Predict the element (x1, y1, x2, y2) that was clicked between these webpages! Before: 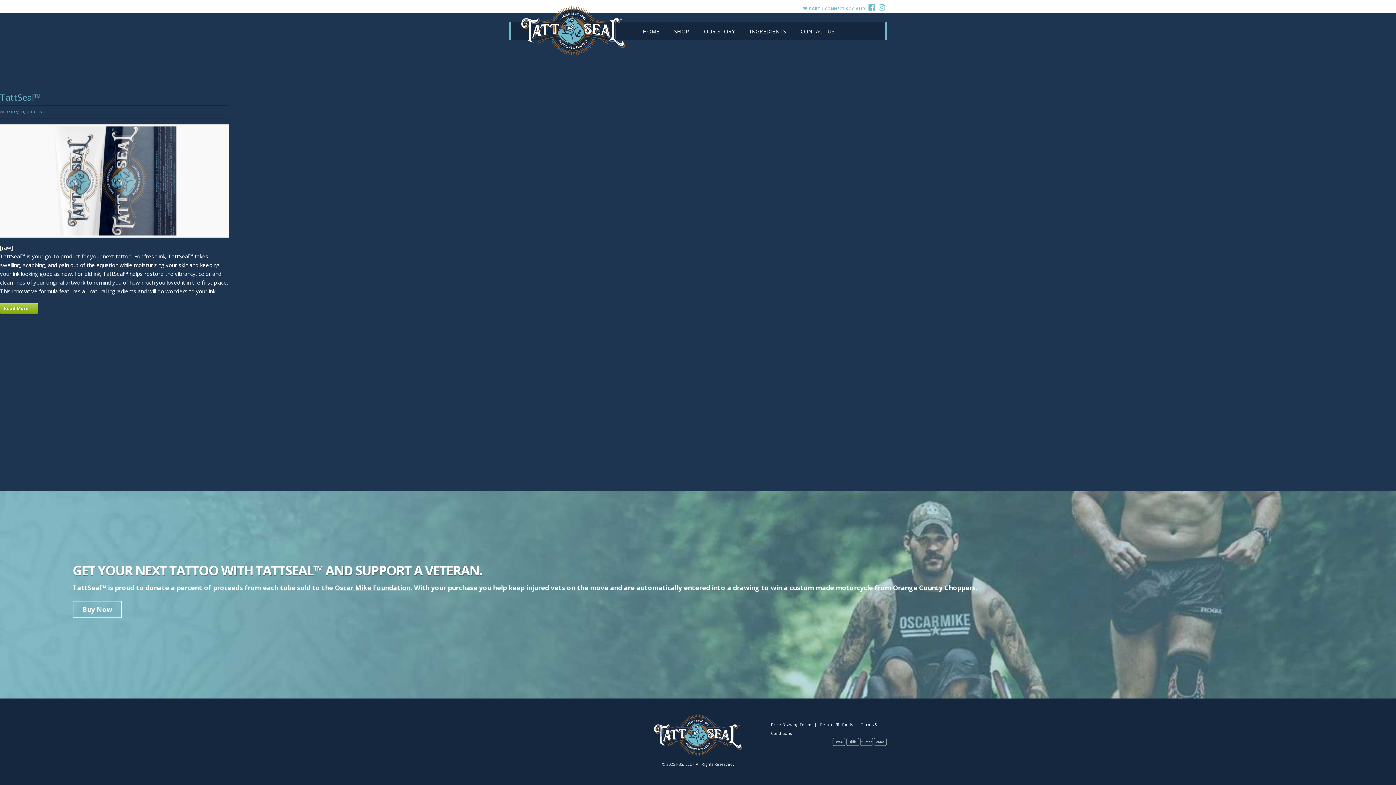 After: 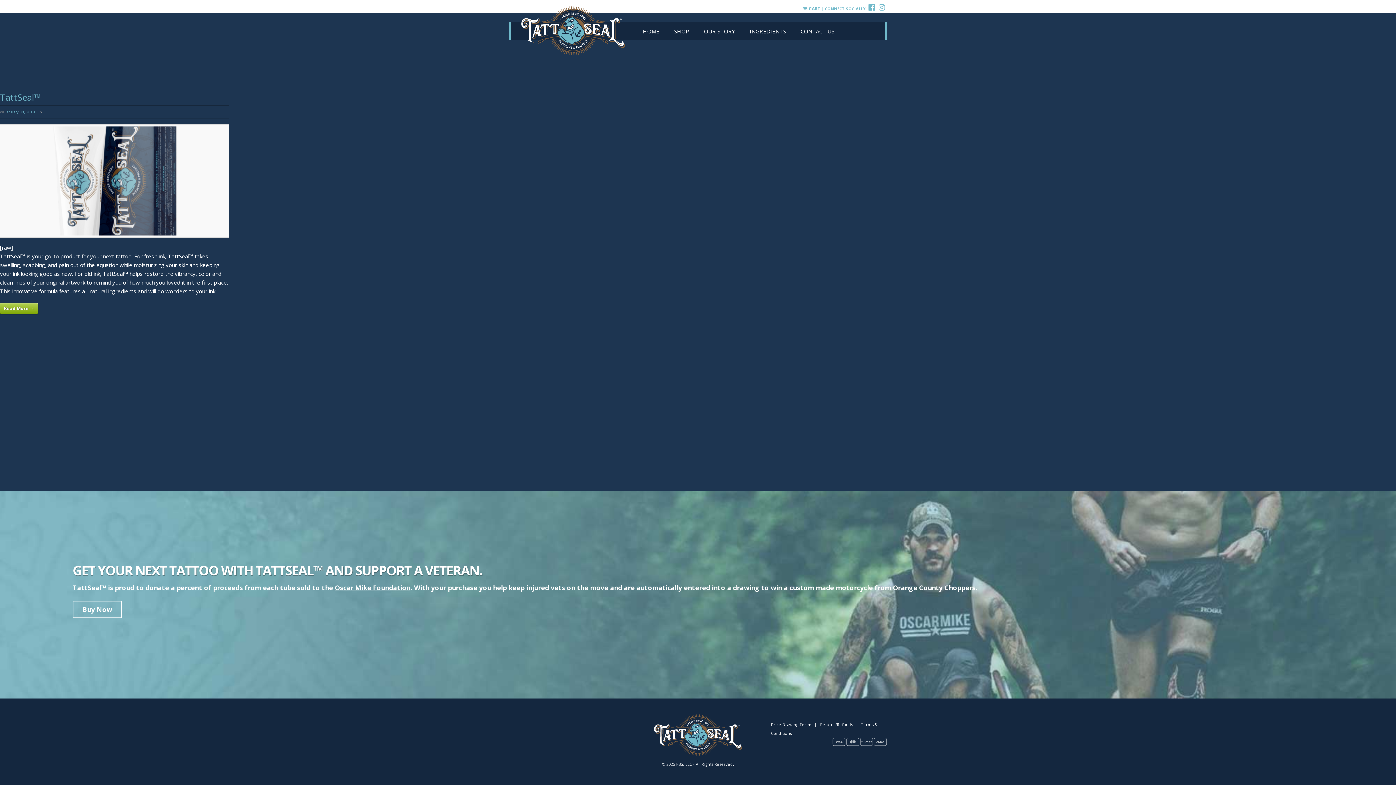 Action: bbox: (334, 583, 410, 592) label: Oscar Mike Foundation